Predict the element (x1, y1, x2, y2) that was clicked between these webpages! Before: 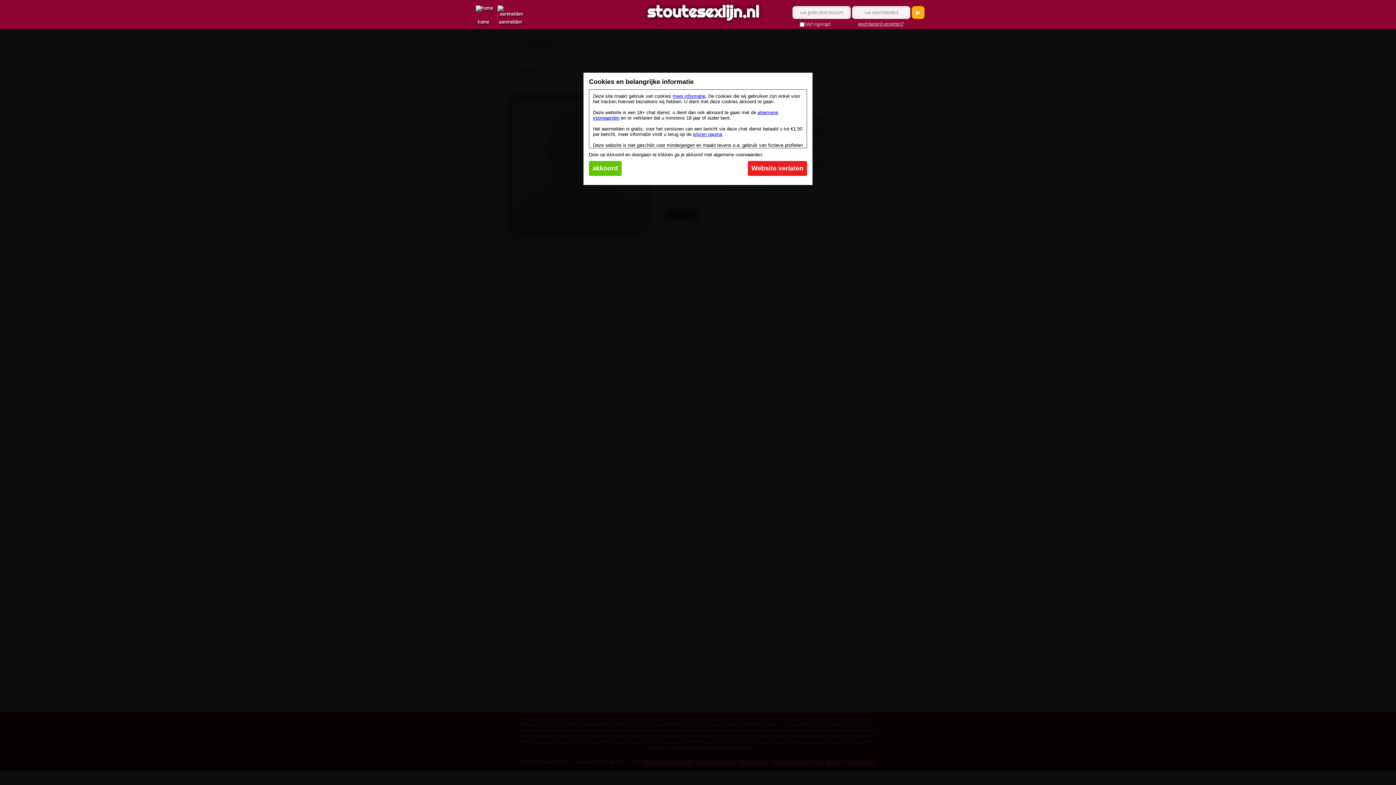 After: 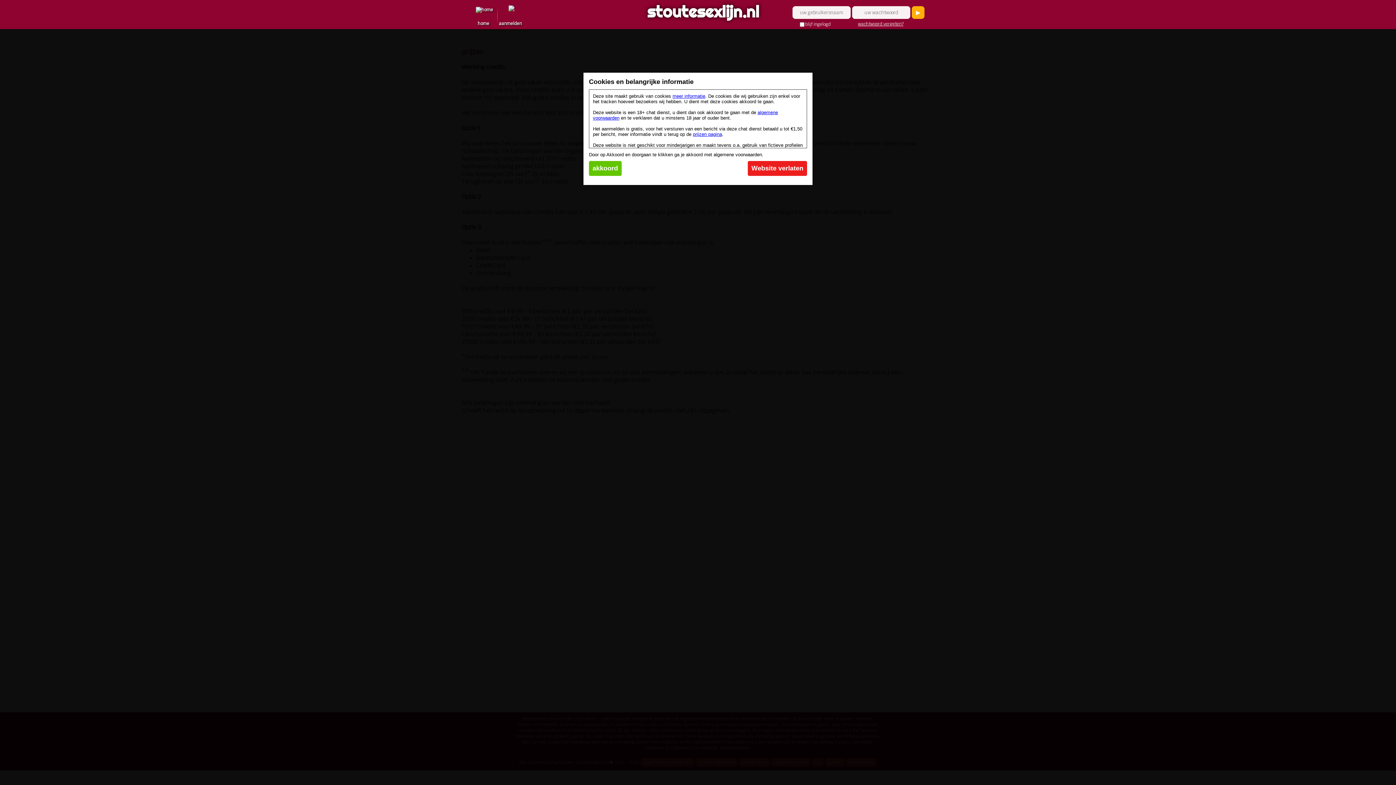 Action: bbox: (693, 131, 722, 137) label: prijzen pagina